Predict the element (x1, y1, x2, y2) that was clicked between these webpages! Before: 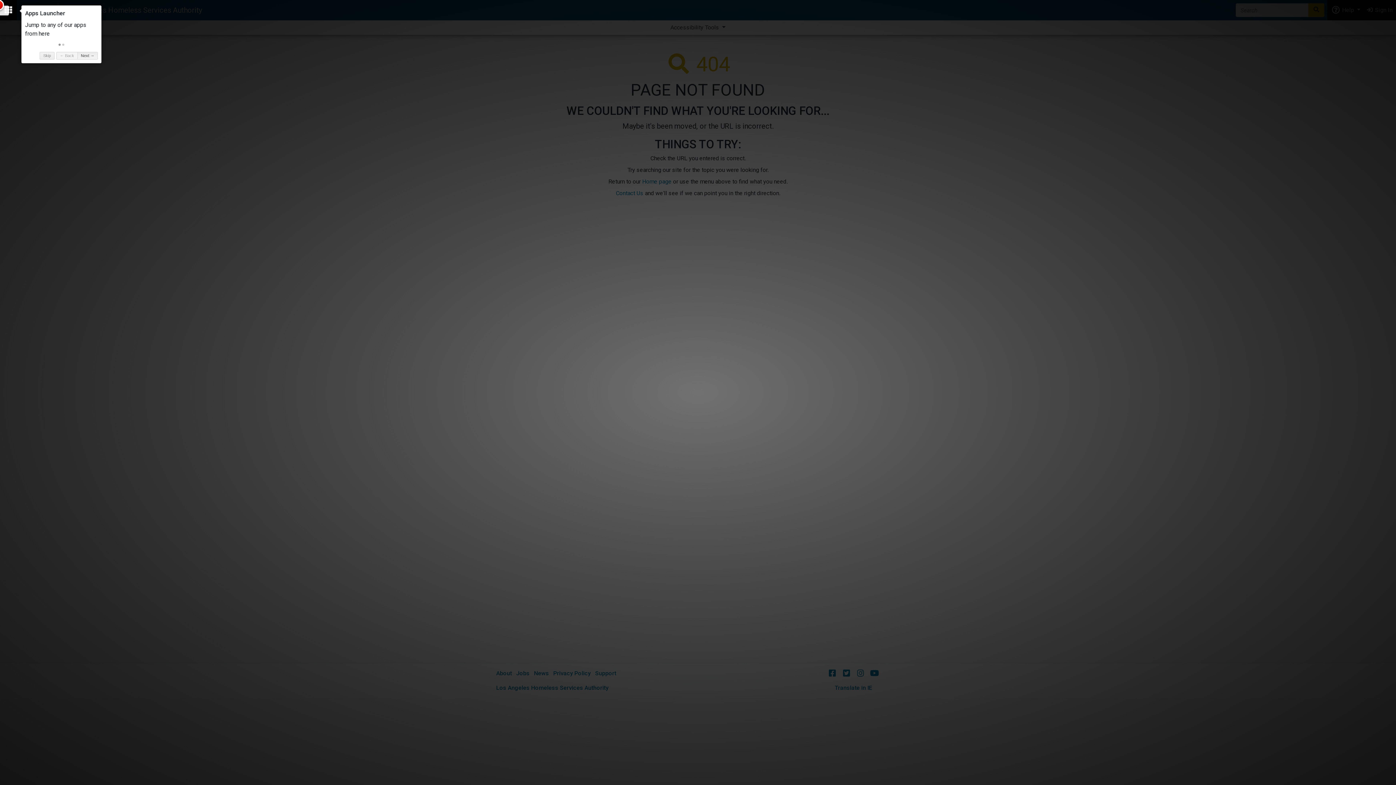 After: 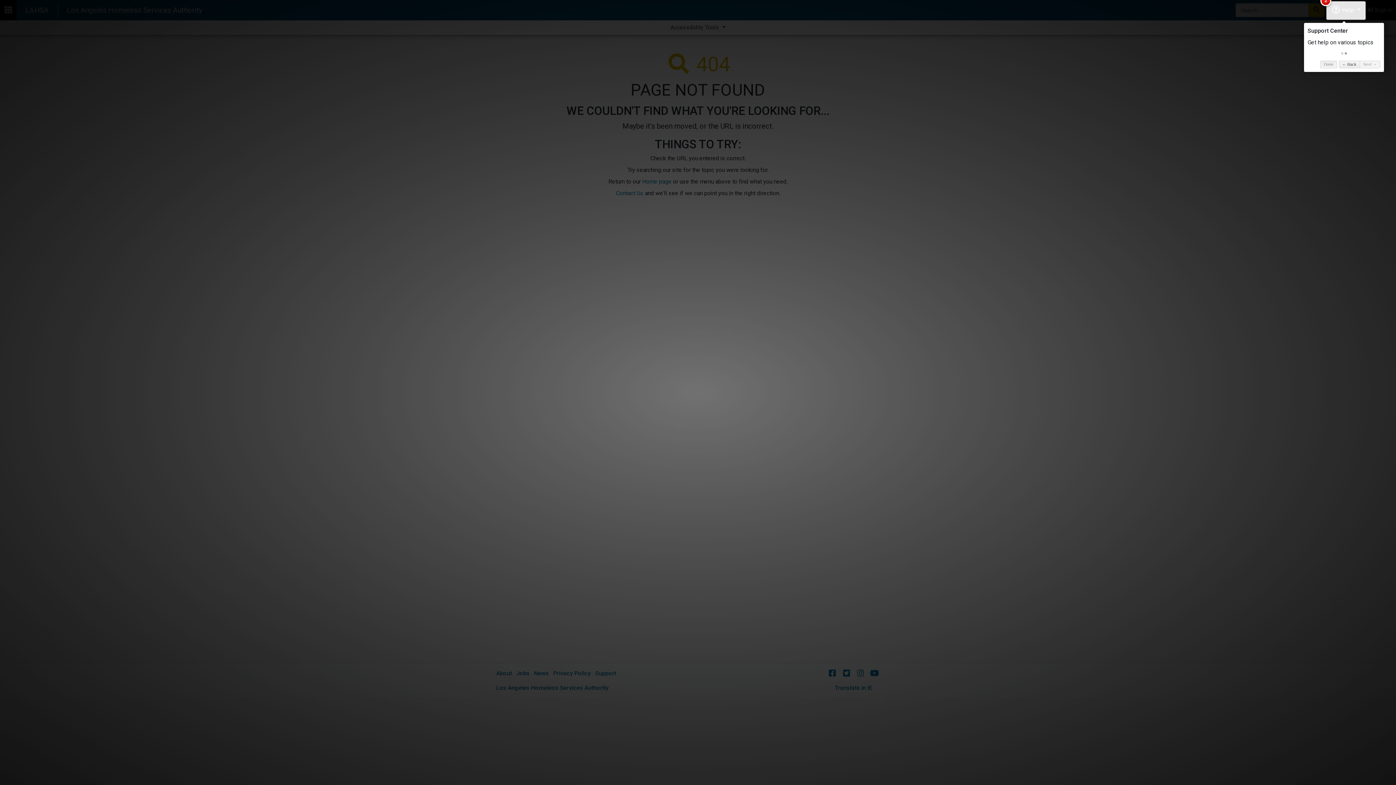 Action: bbox: (77, 52, 97, 59) label: Next →